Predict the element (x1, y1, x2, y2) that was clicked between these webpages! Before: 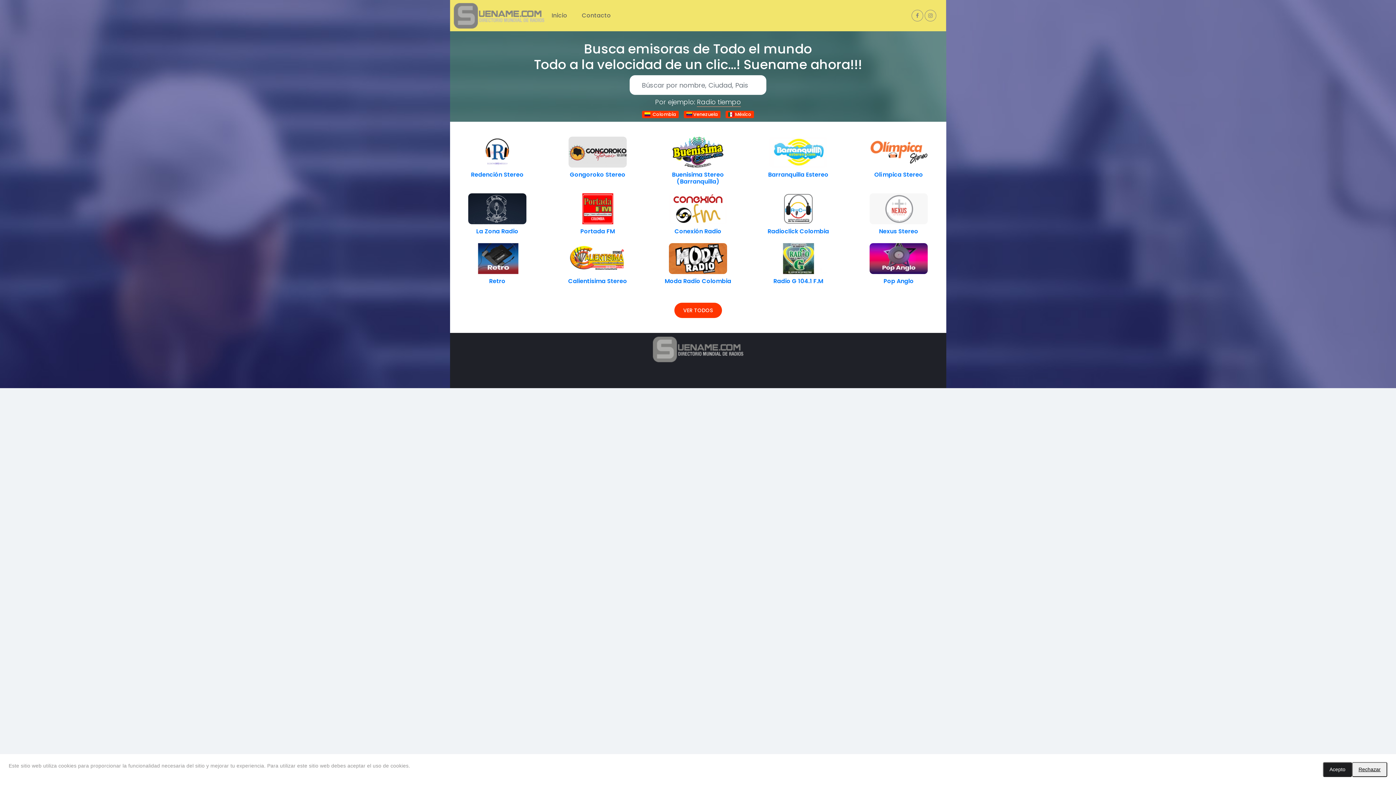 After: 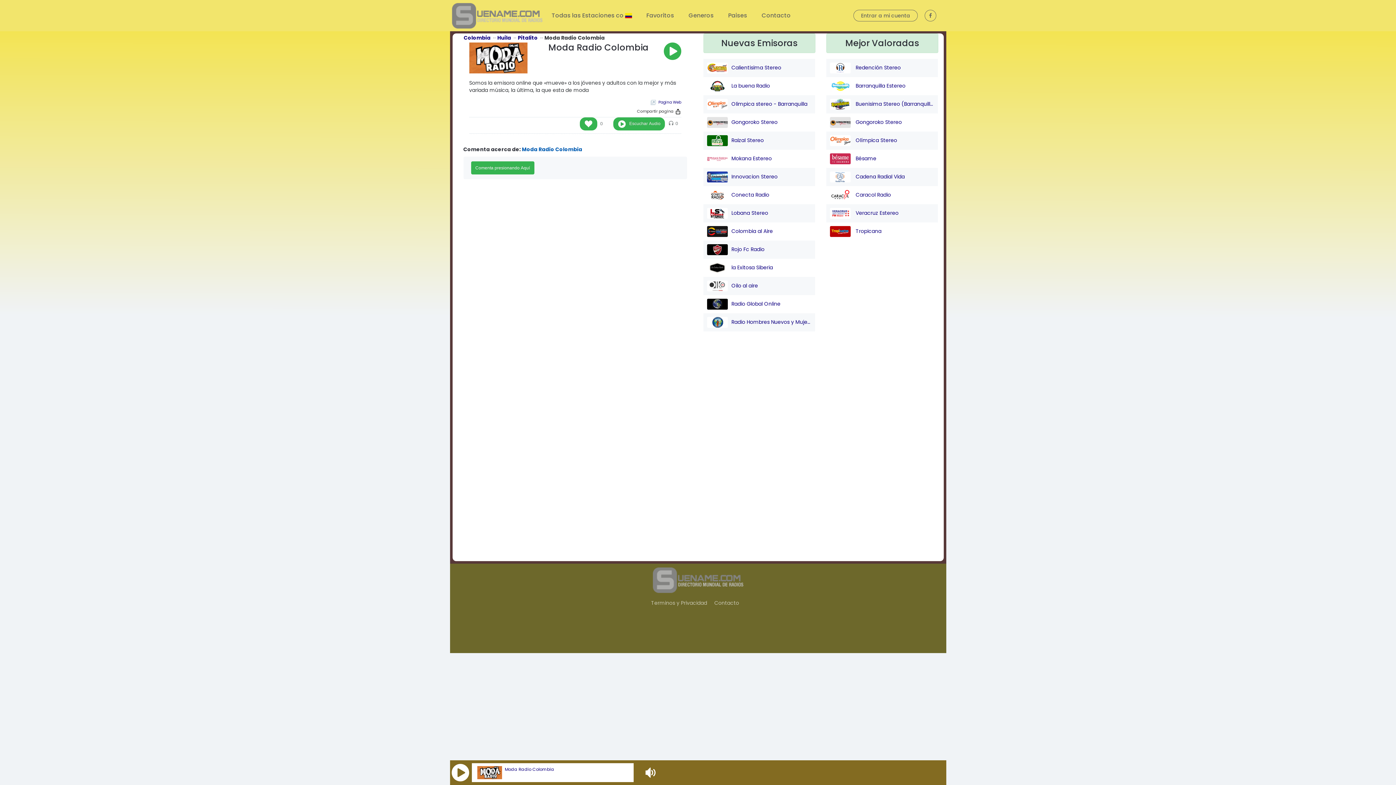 Action: bbox: (669, 256, 727, 263)